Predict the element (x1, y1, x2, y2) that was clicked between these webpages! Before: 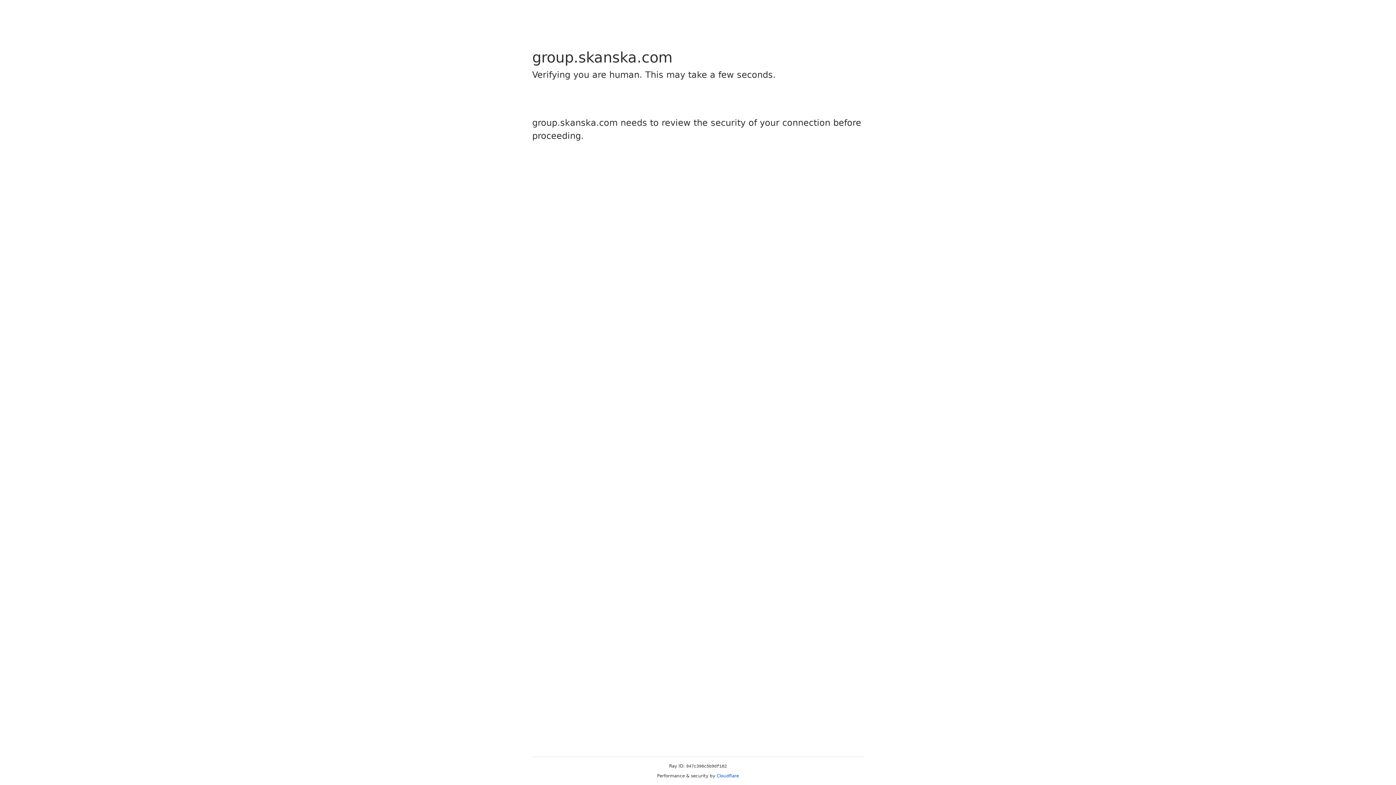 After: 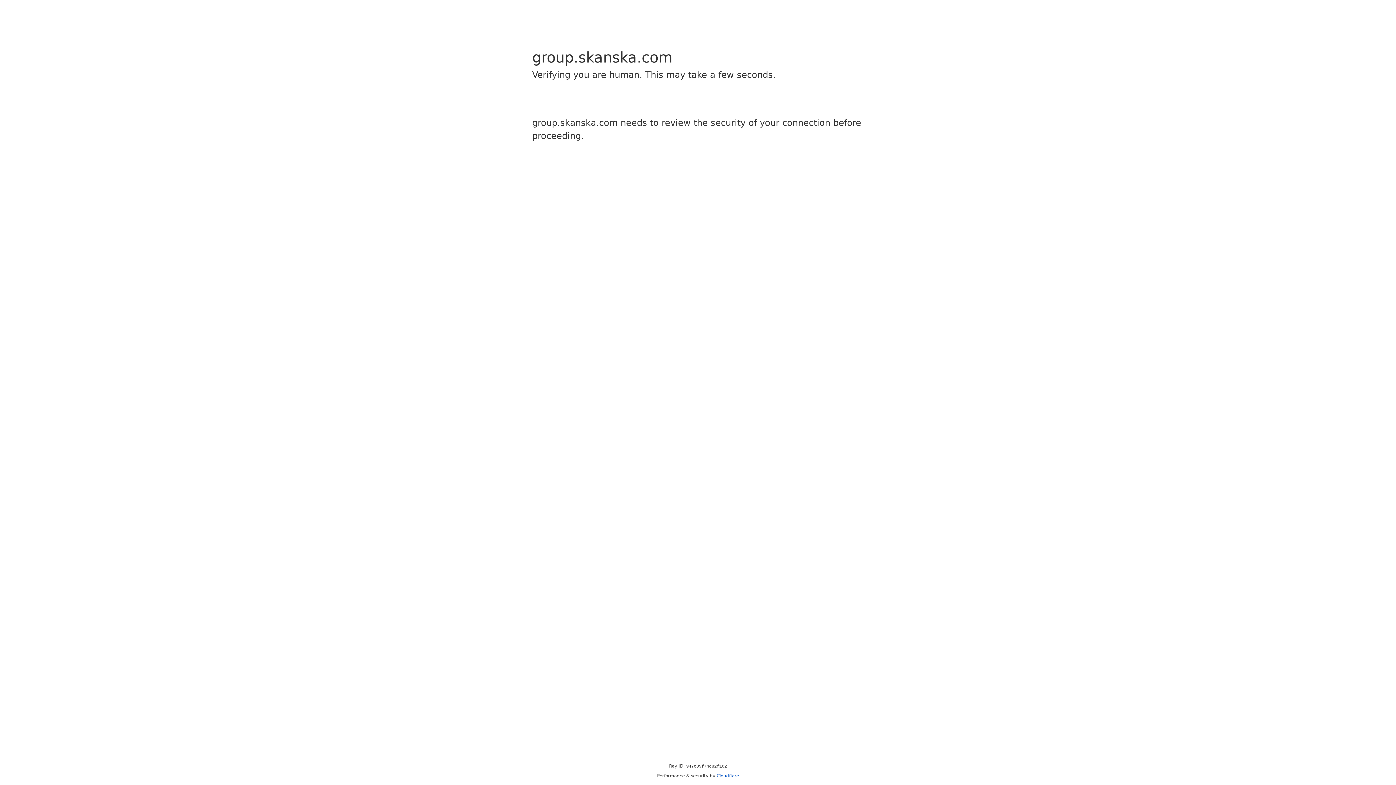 Action: bbox: (716, 773, 739, 778) label: Cloudflare